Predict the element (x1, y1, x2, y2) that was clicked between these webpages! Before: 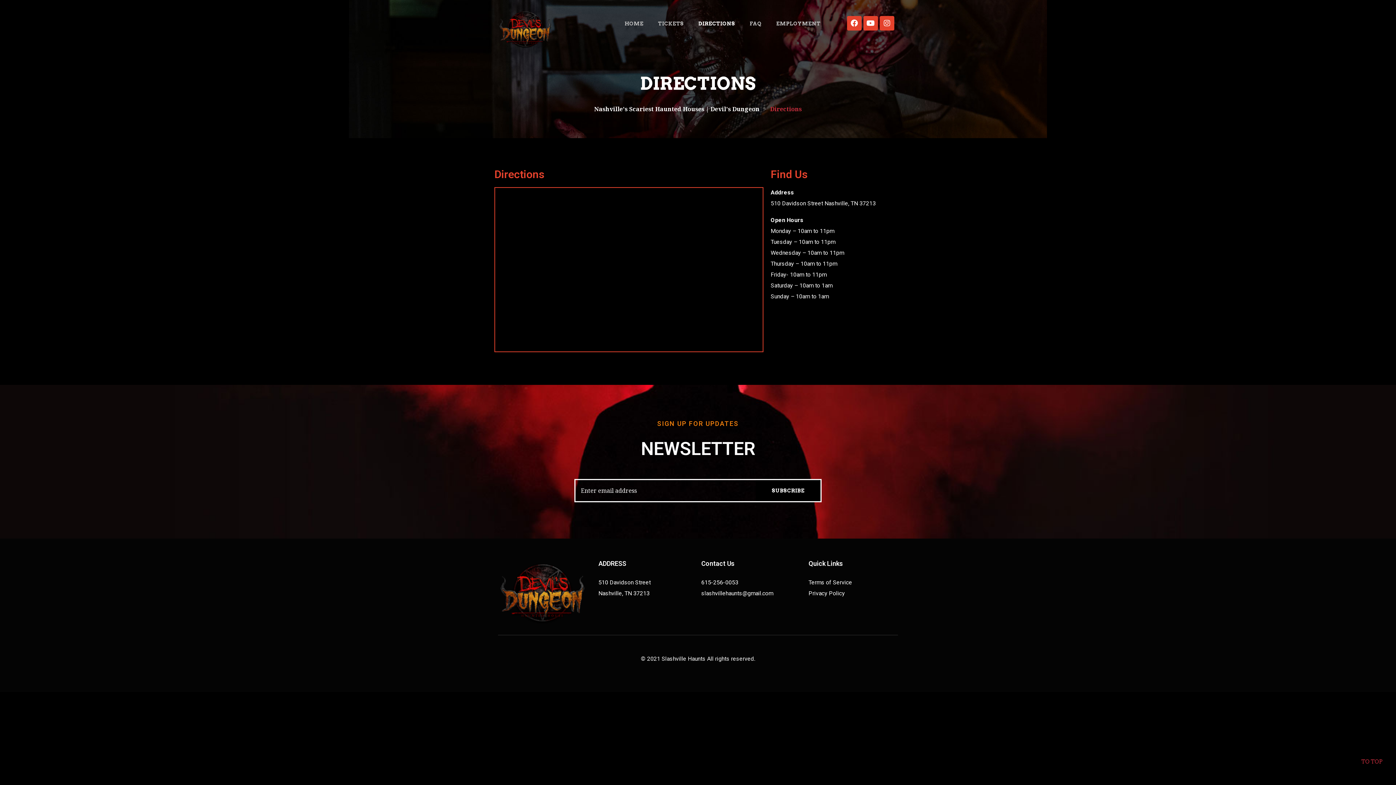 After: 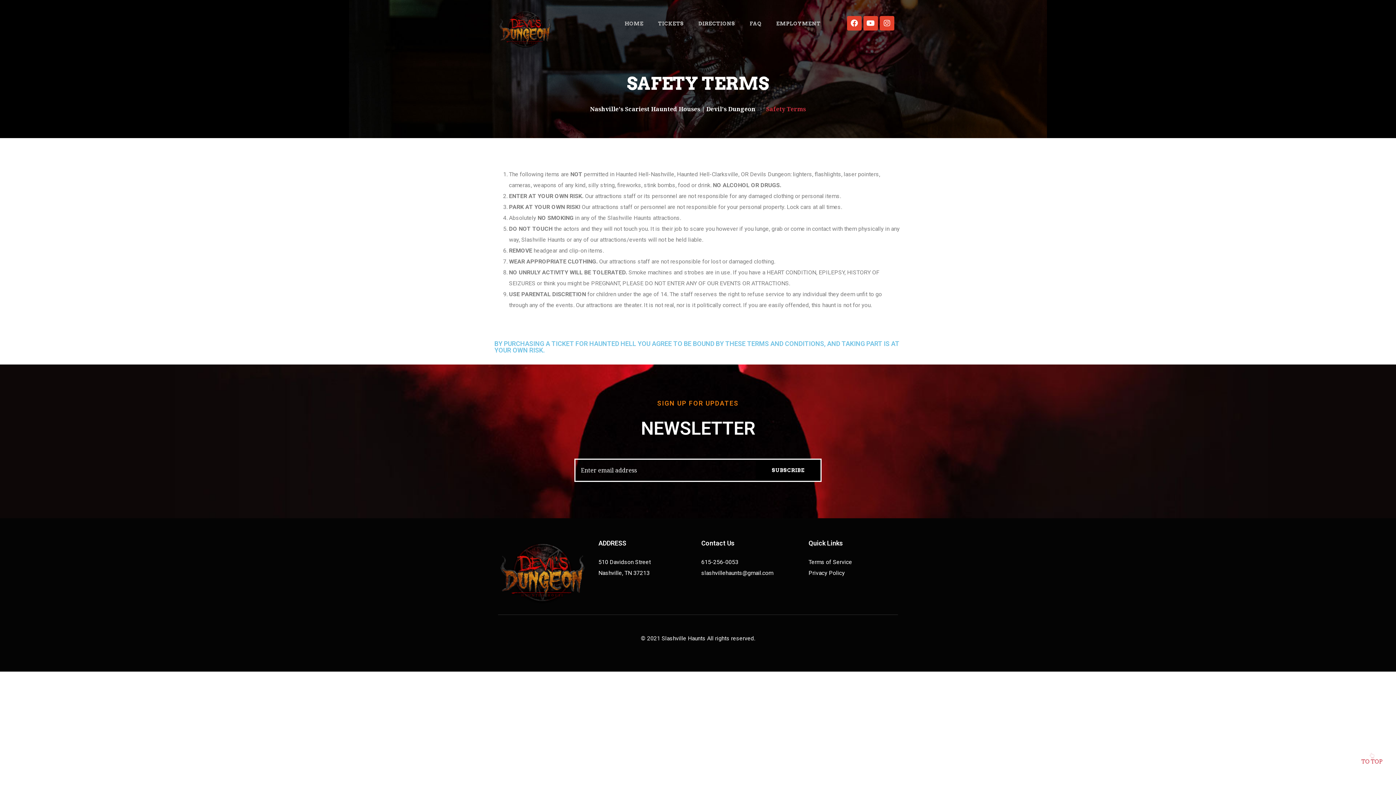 Action: bbox: (808, 579, 852, 586) label: Terms of Service